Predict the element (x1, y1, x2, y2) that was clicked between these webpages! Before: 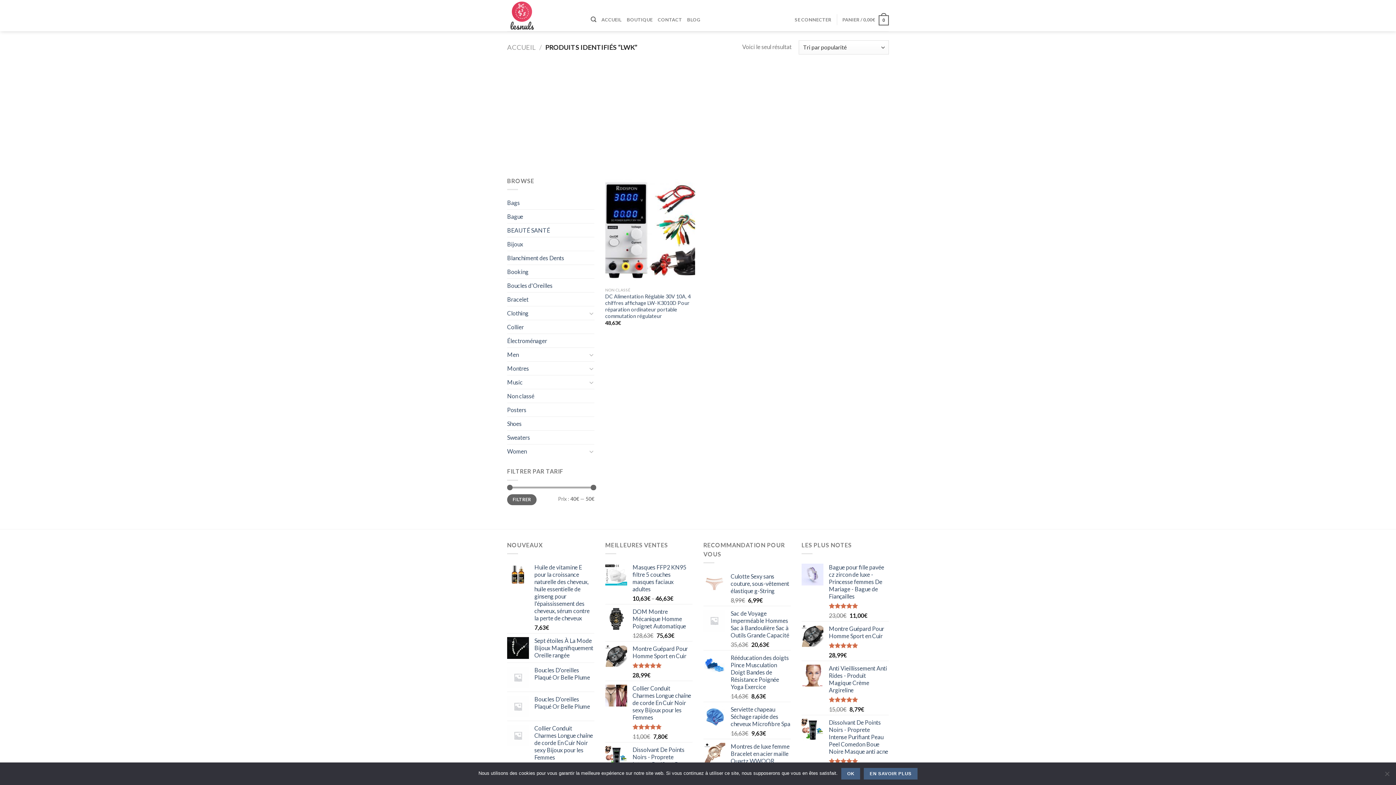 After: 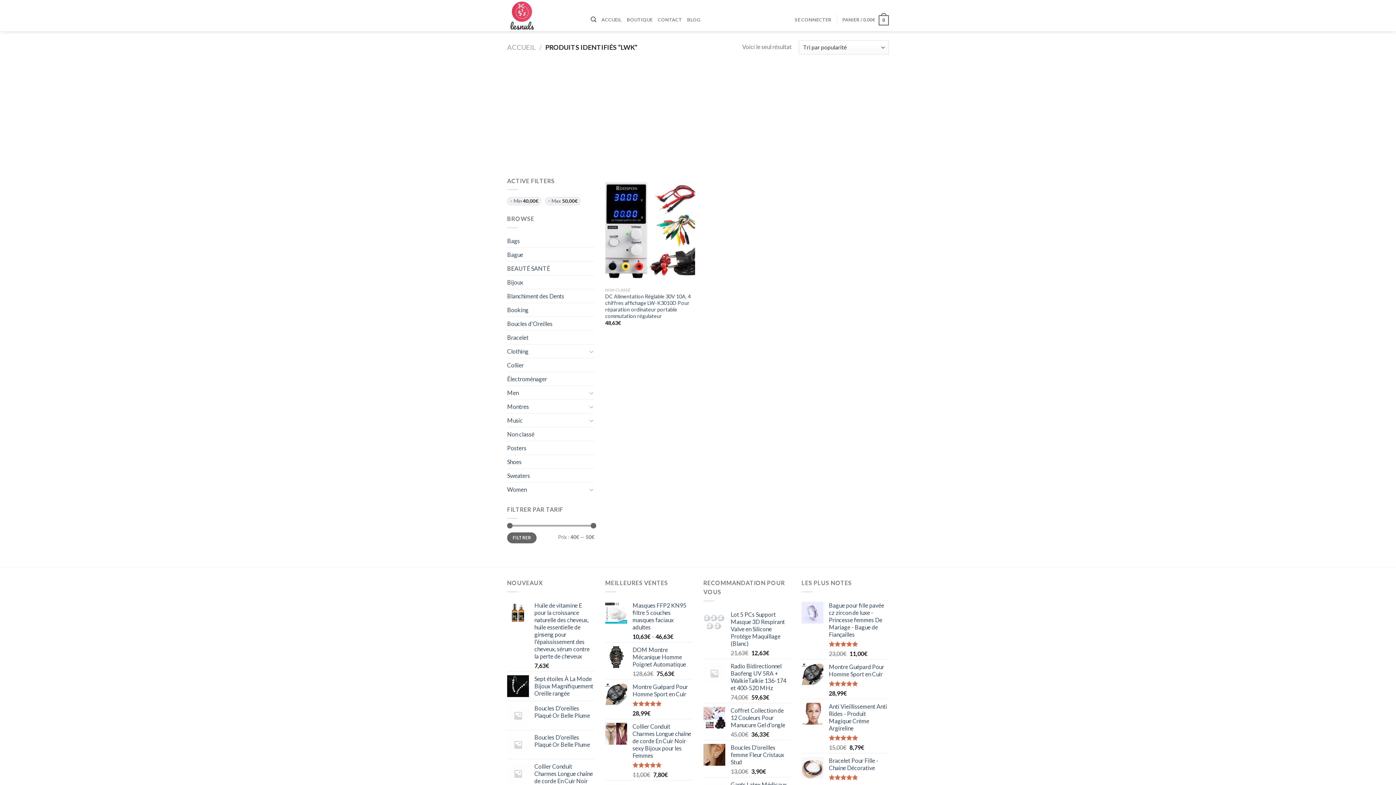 Action: bbox: (507, 494, 536, 505) label: FILTRER